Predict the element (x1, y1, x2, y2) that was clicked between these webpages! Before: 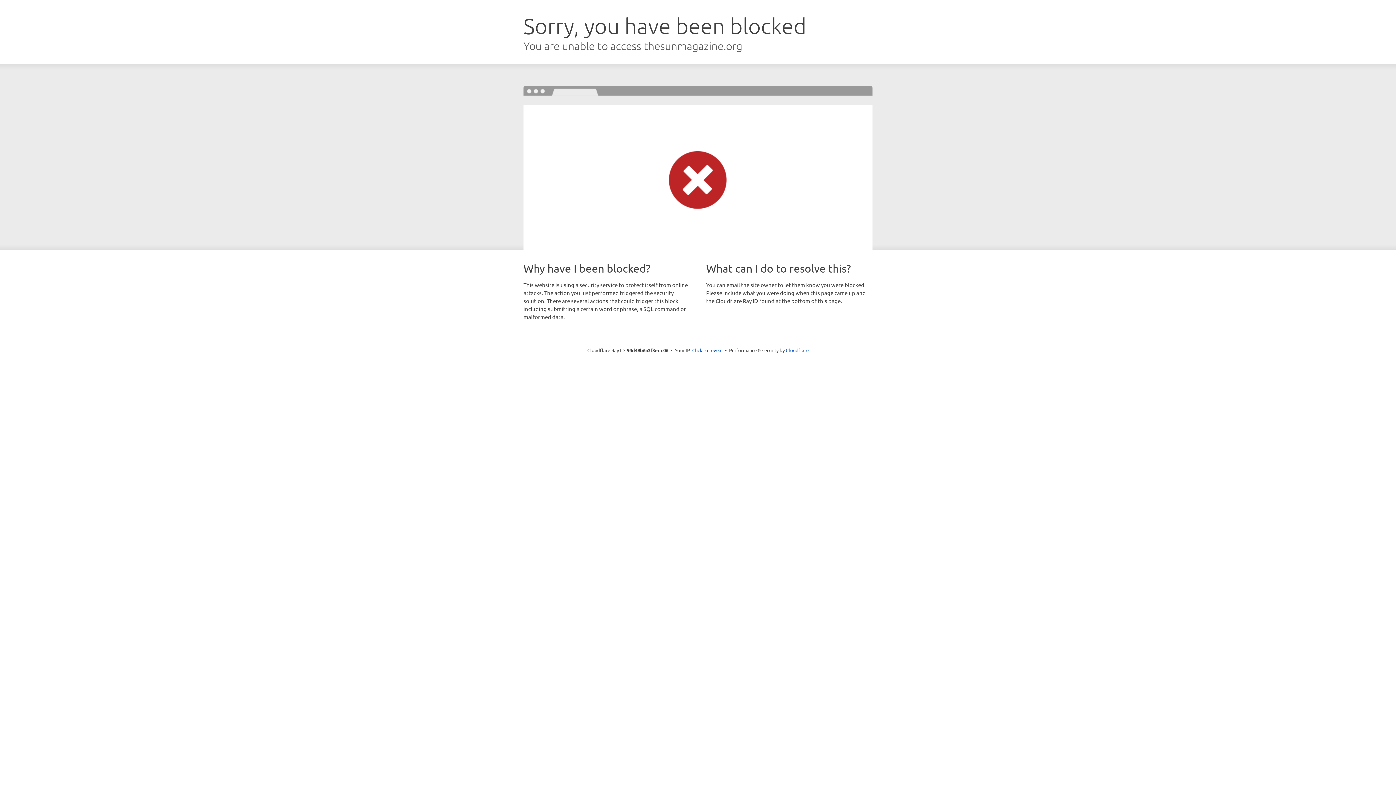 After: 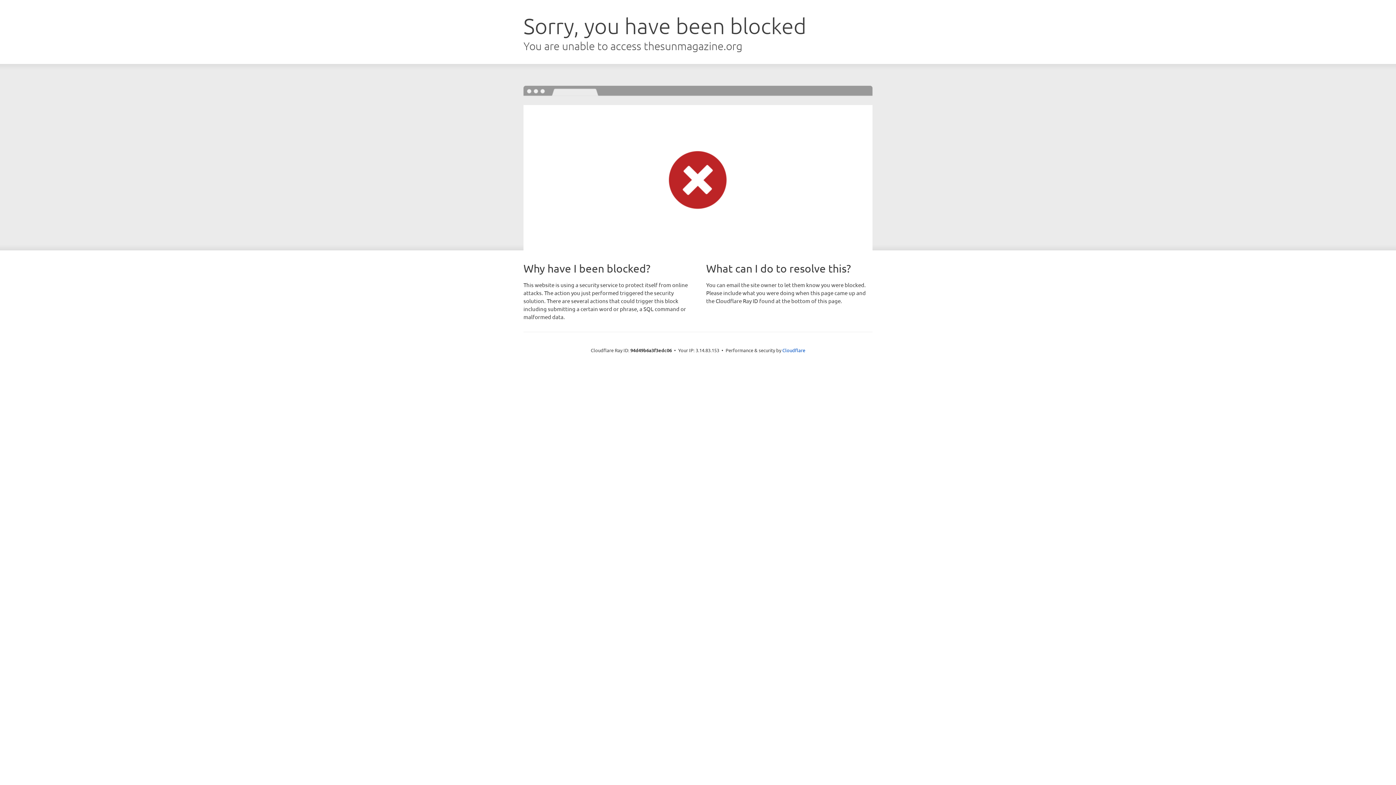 Action: label: Click to reveal bbox: (692, 346, 722, 353)